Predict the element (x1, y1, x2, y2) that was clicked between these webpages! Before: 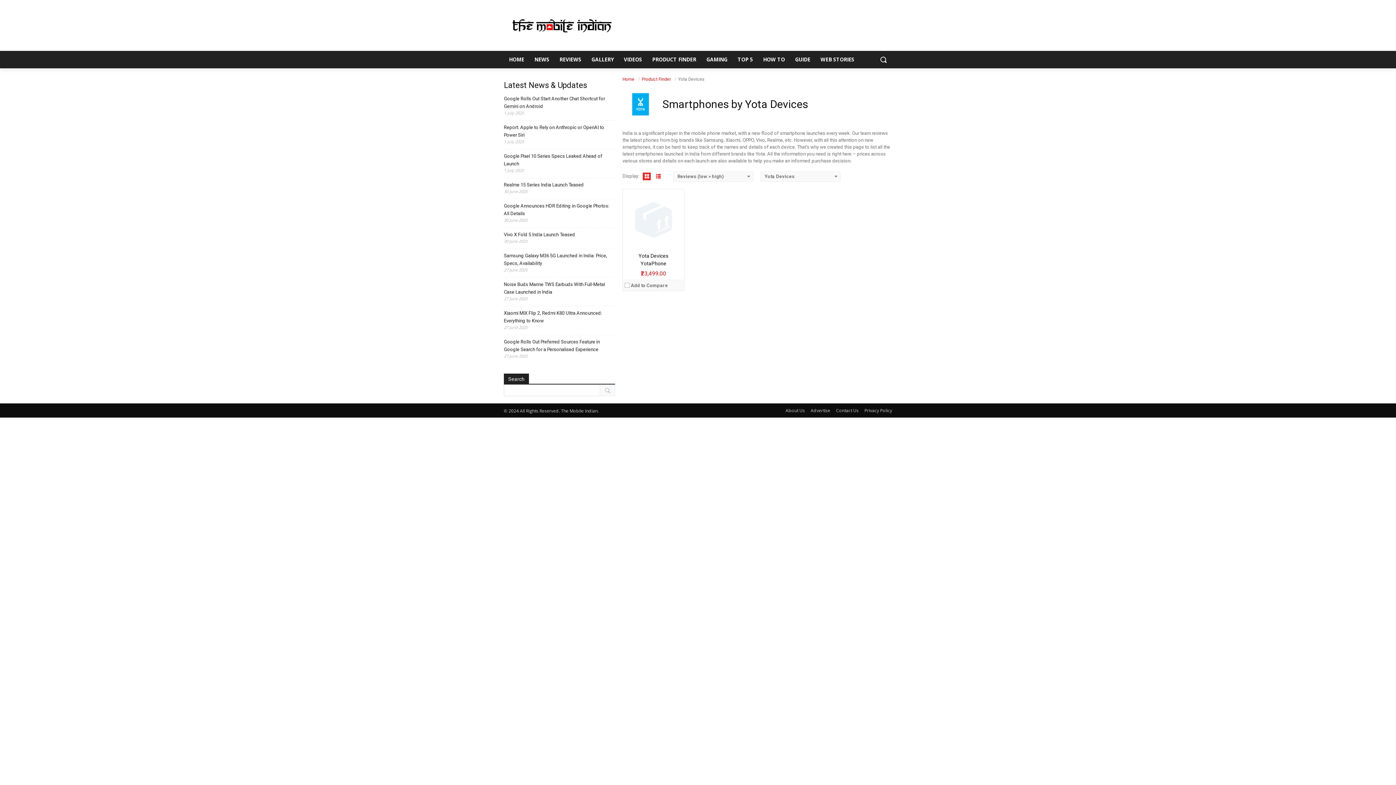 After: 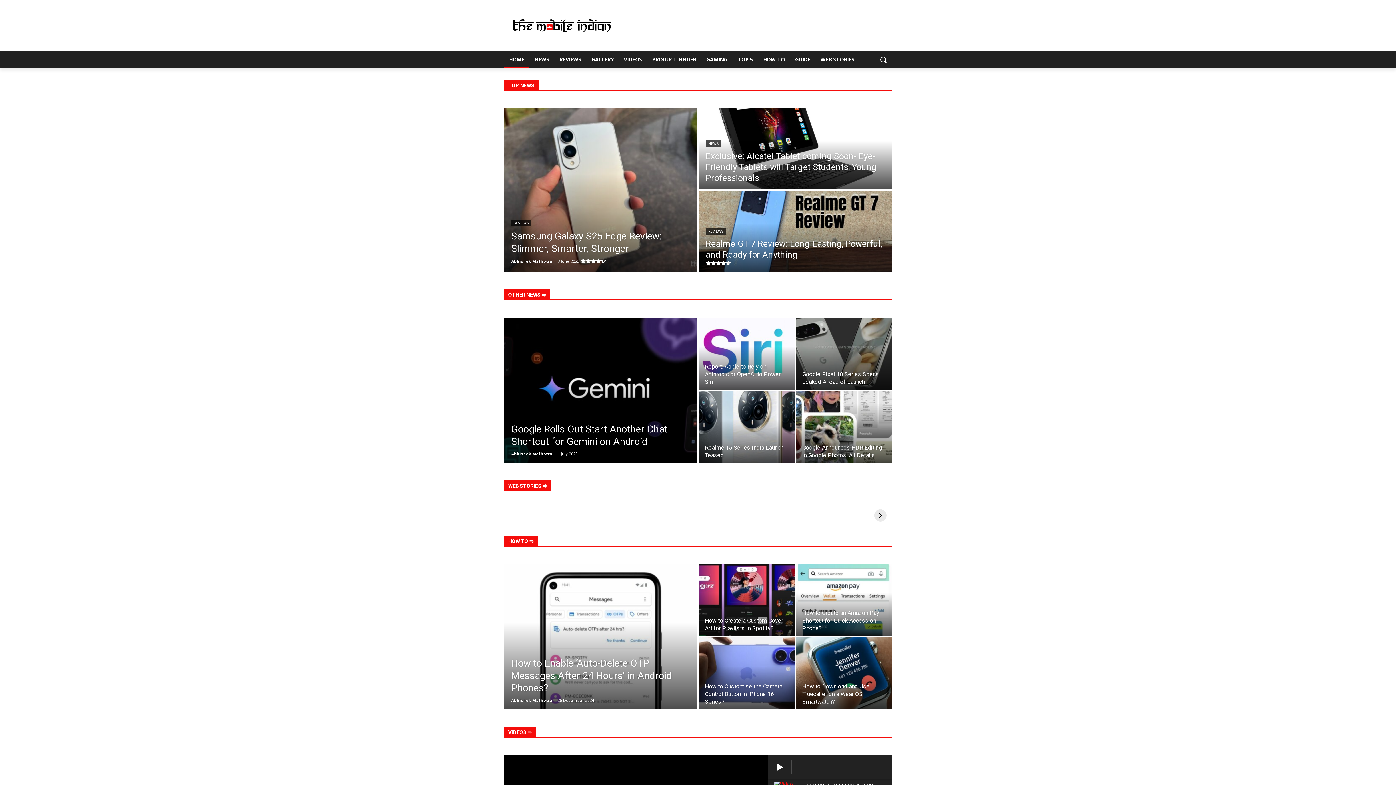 Action: label: Home bbox: (622, 76, 634, 81)